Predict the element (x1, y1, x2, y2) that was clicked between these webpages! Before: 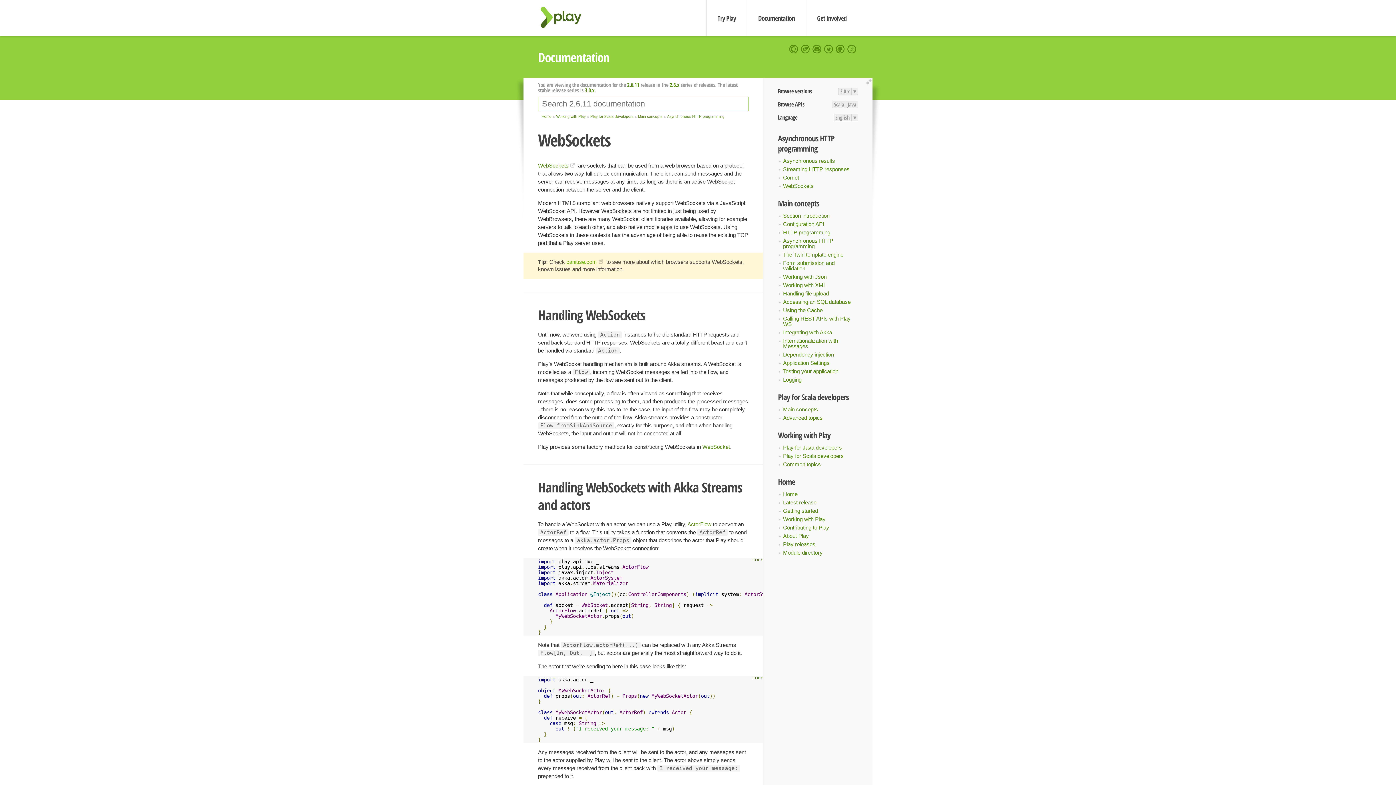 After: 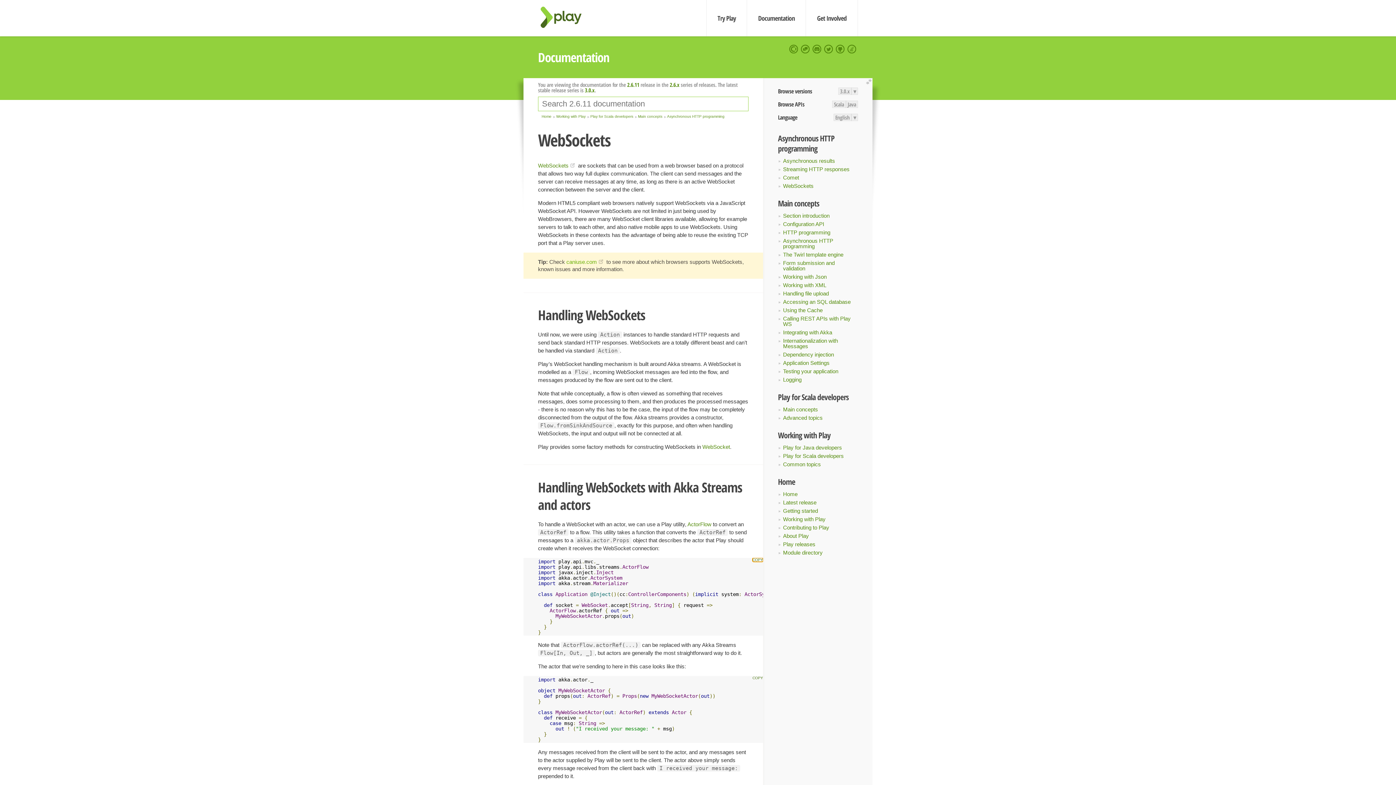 Action: bbox: (752, 558, 763, 562)